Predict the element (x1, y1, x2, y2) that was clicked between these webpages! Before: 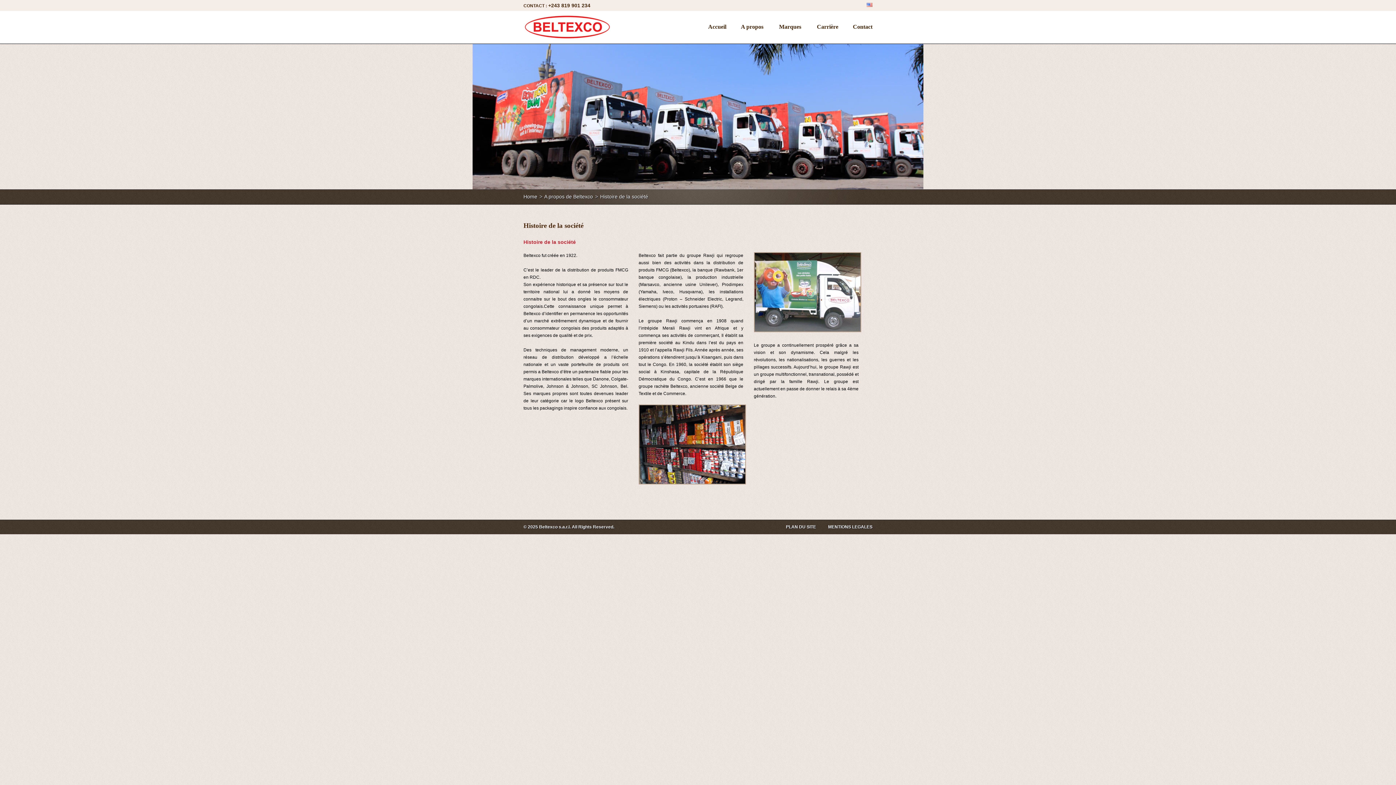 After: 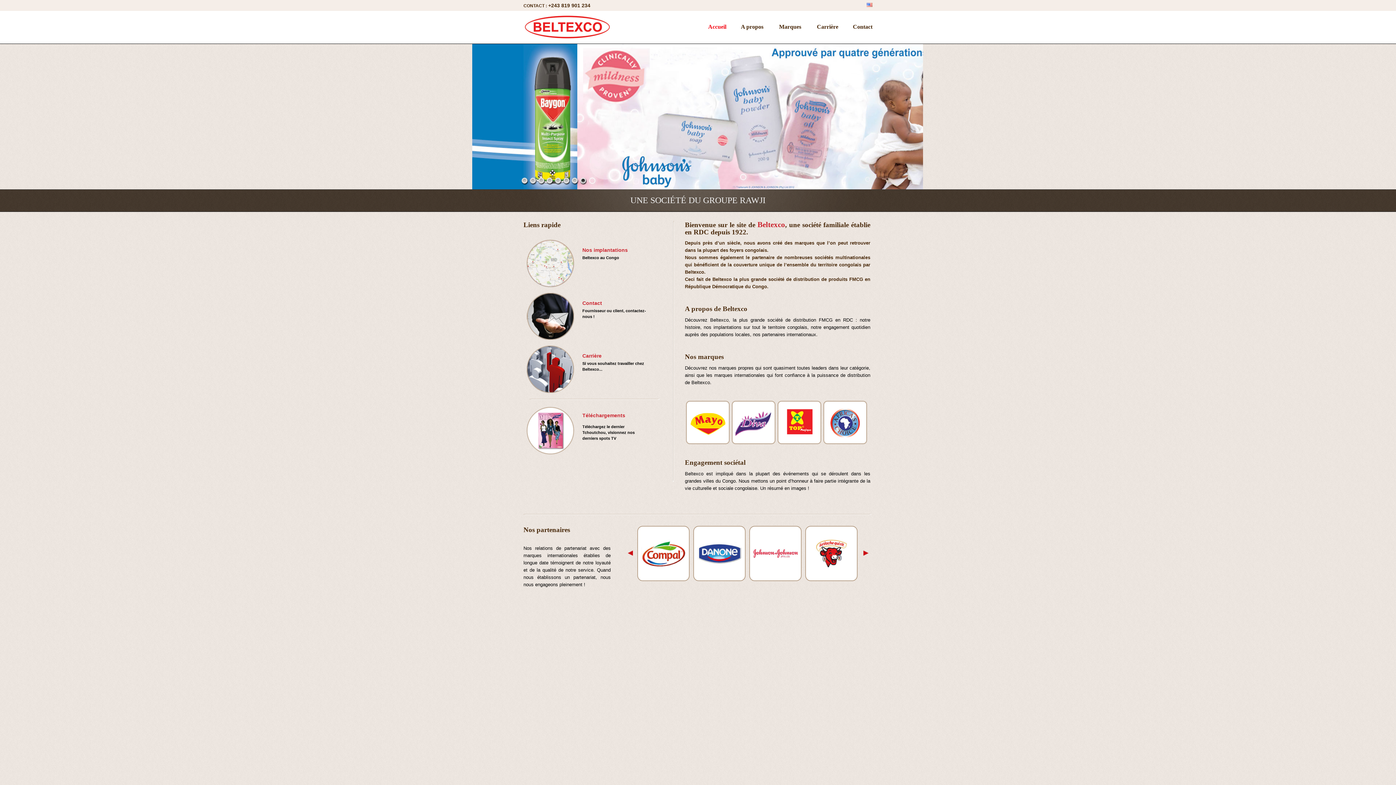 Action: label: Accueil bbox: (701, 18, 733, 34)